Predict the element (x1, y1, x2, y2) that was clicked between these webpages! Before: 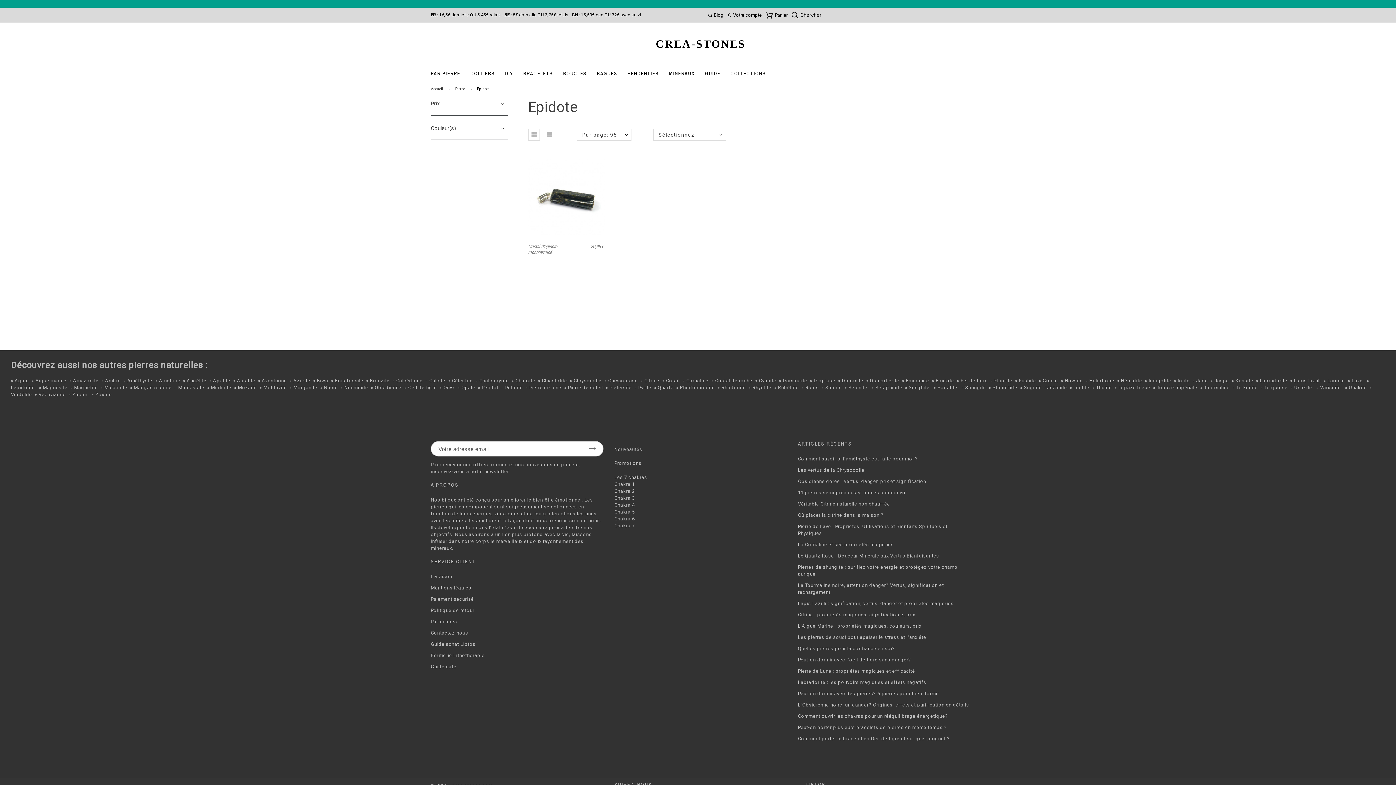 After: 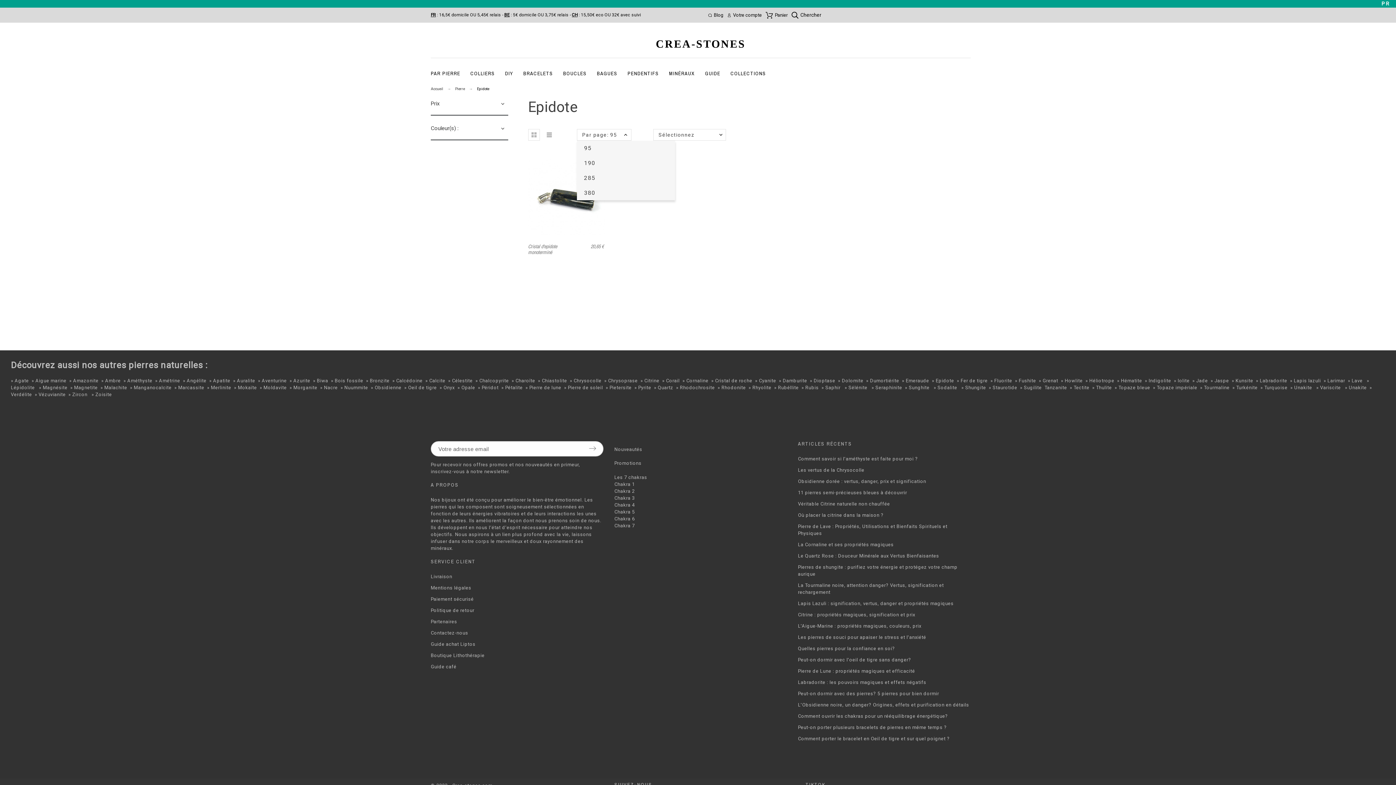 Action: label: Par page: 95 bbox: (576, 129, 631, 140)